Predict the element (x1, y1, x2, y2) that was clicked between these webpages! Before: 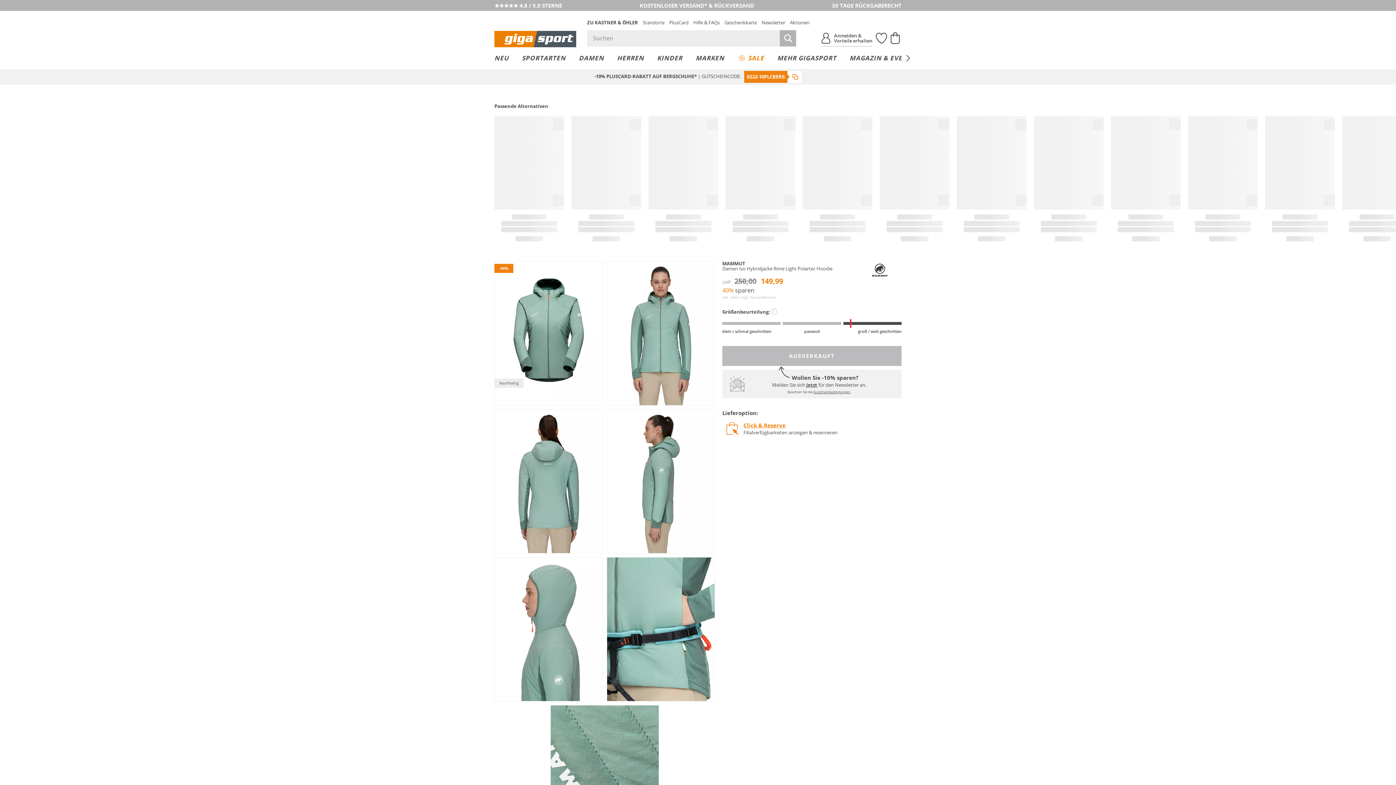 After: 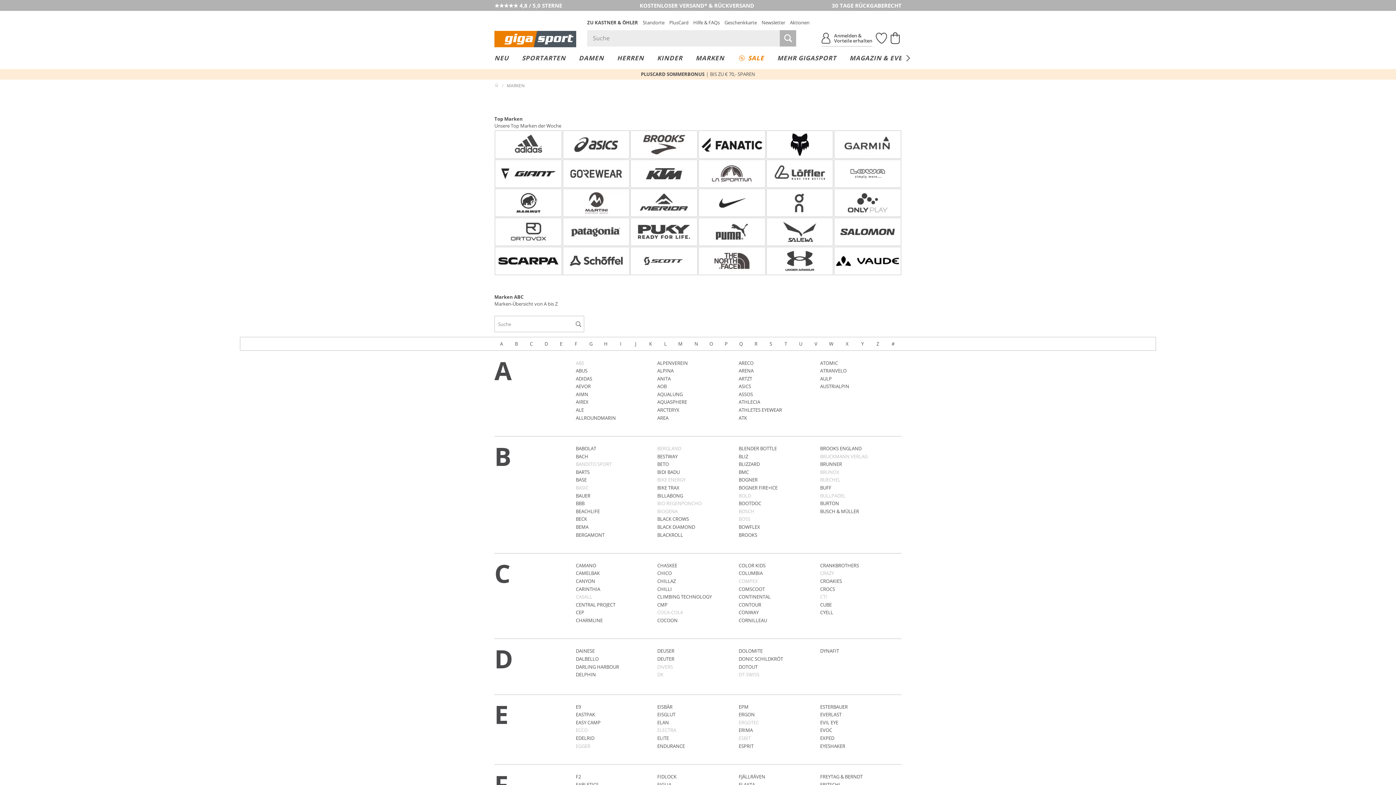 Action: label: MARKEN bbox: (689, 50, 731, 65)